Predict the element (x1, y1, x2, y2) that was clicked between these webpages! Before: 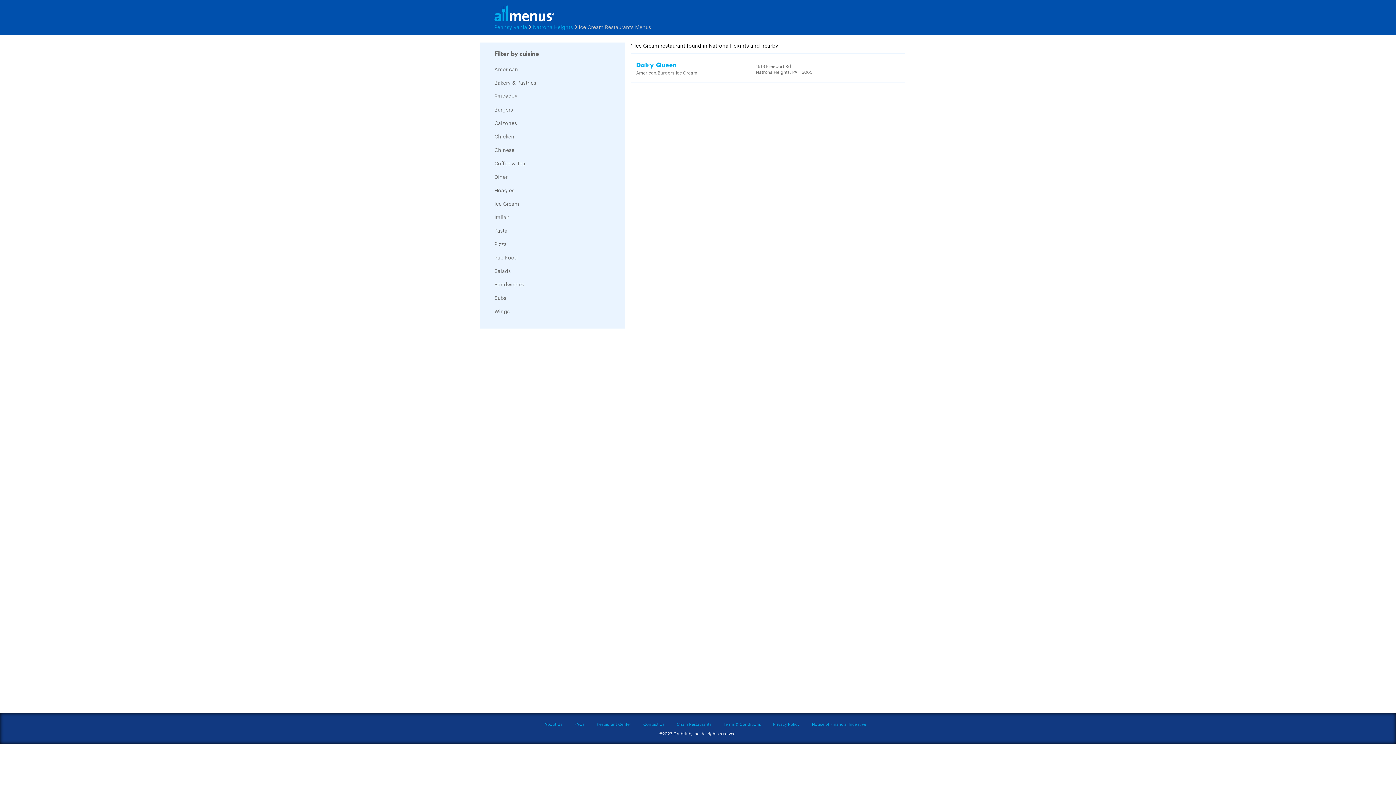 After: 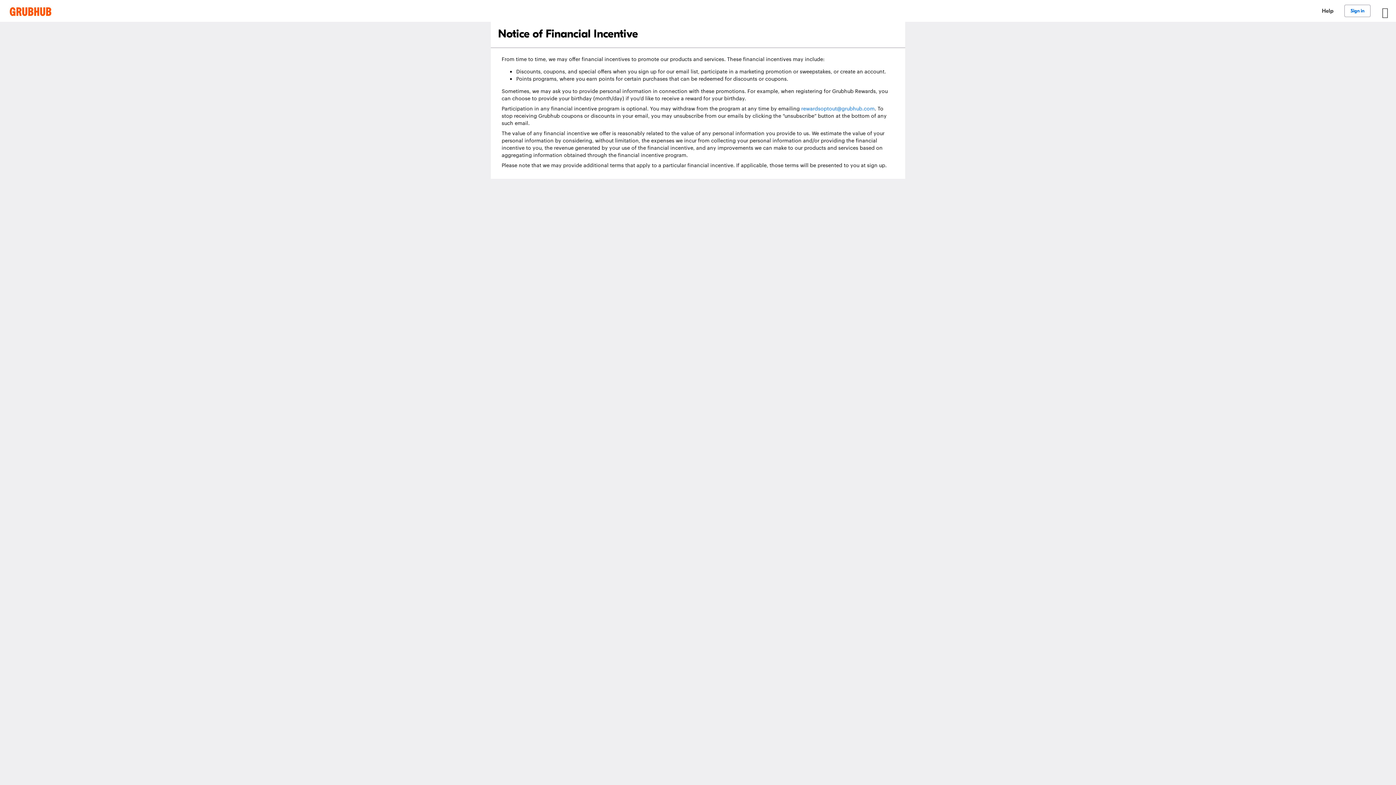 Action: label: Notice of Financial Incentive bbox: (812, 721, 866, 727)